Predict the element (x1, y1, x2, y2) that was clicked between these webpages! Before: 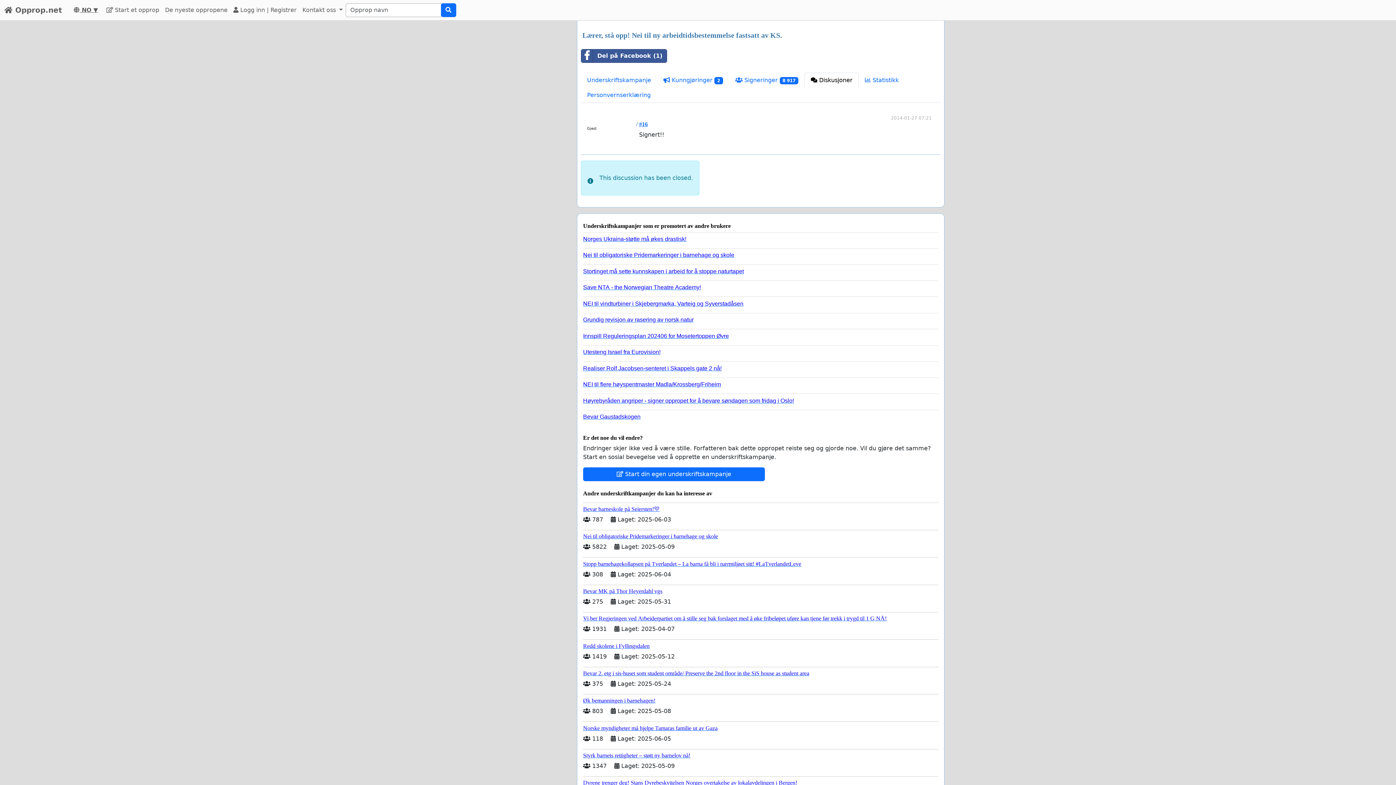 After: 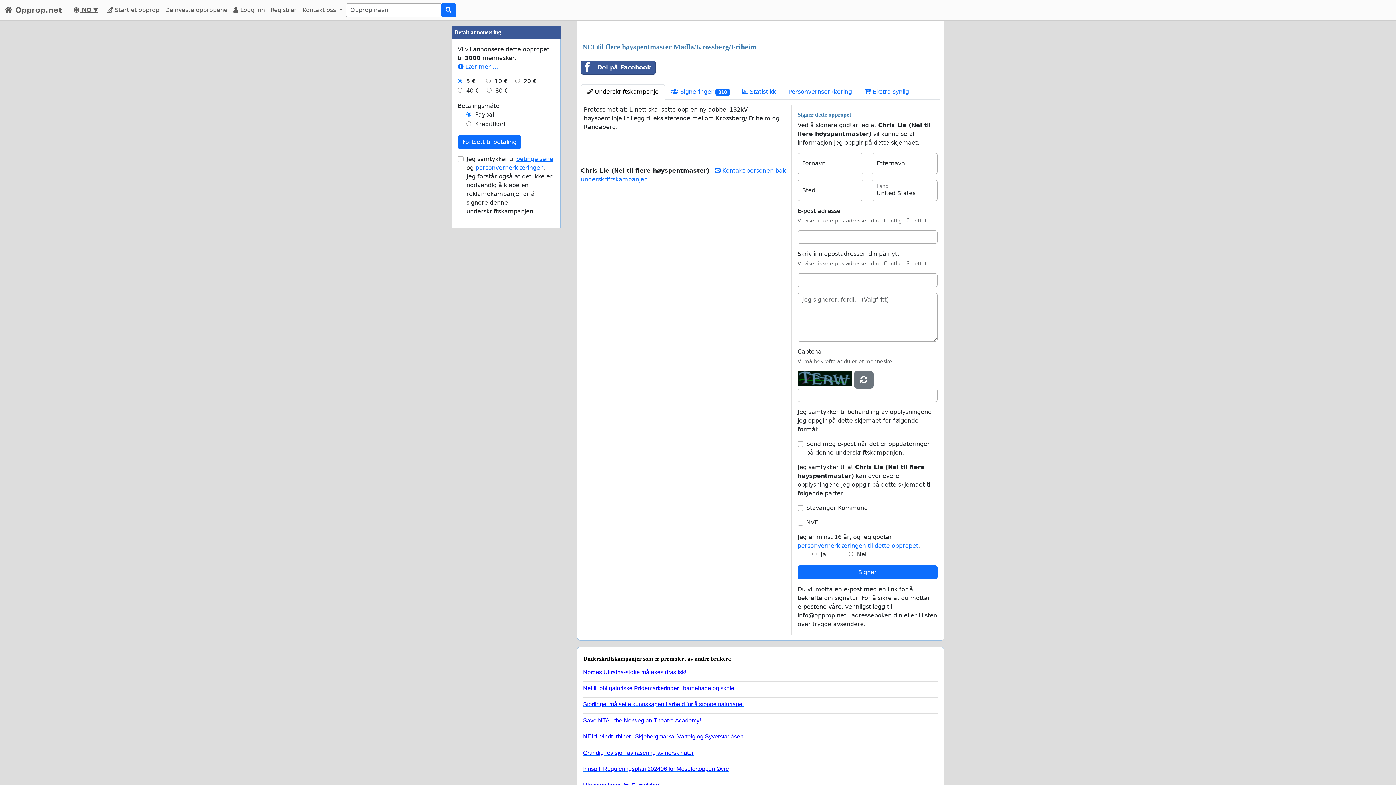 Action: label: NEI til flere høyspentmaster Madla/Krossberg/Friheim bbox: (583, 378, 932, 388)